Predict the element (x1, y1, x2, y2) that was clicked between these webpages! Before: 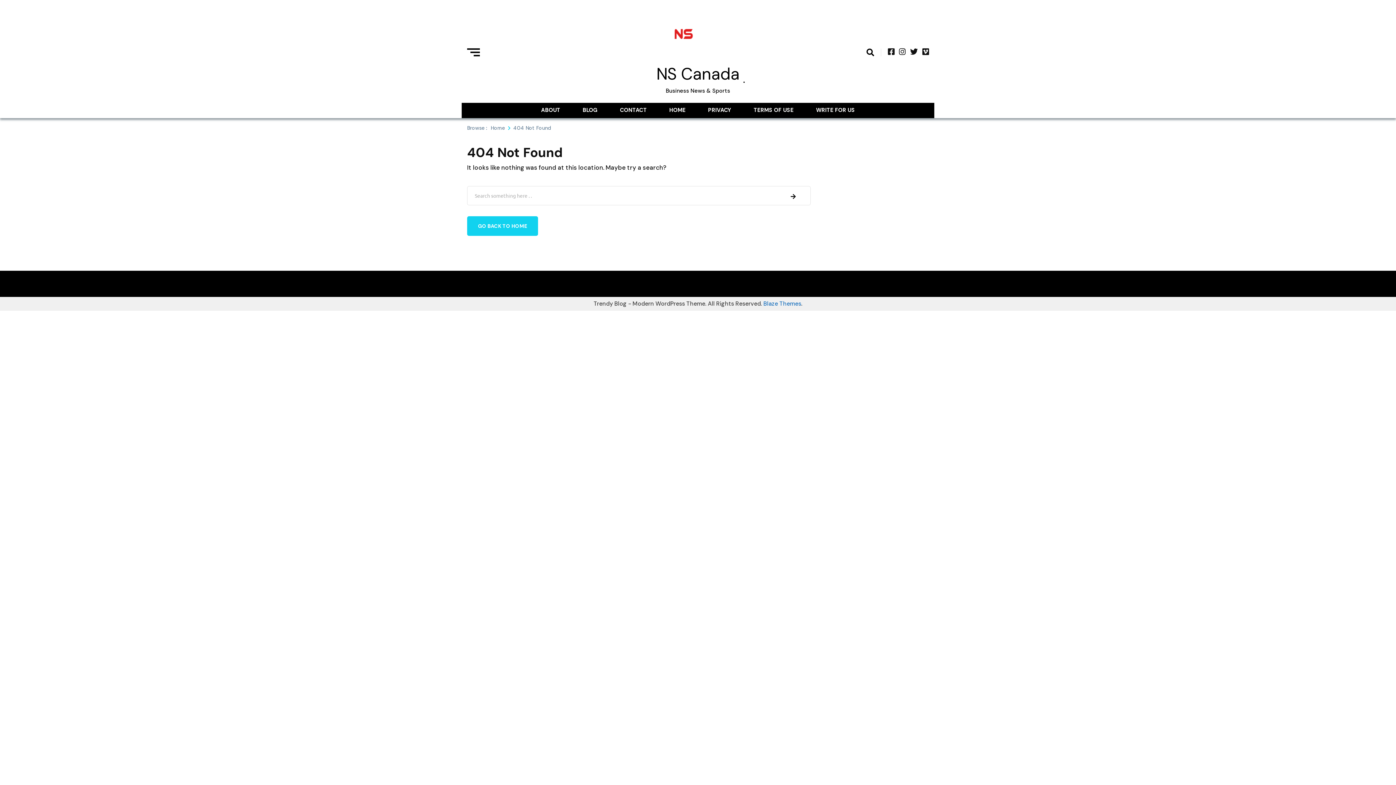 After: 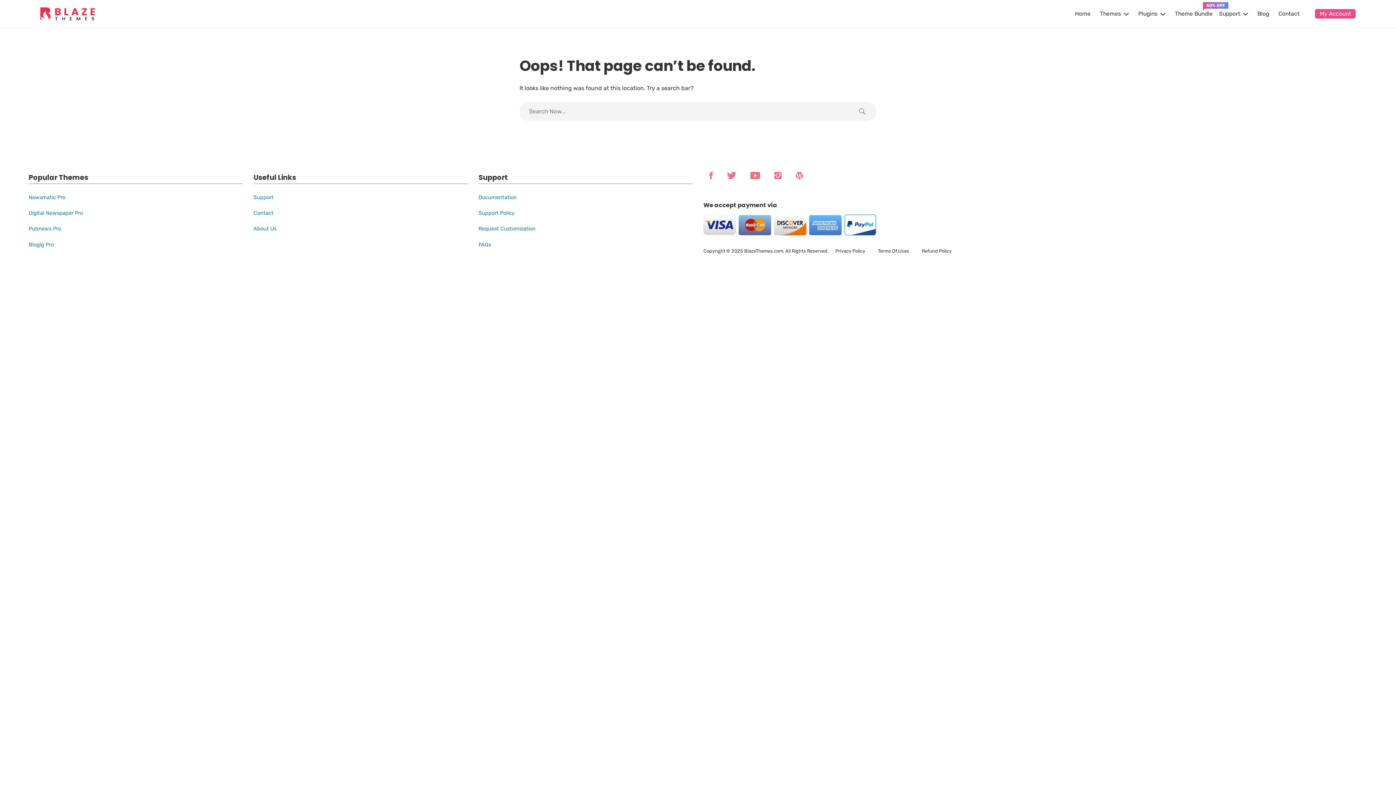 Action: bbox: (763, 300, 801, 307) label: Blaze Themes